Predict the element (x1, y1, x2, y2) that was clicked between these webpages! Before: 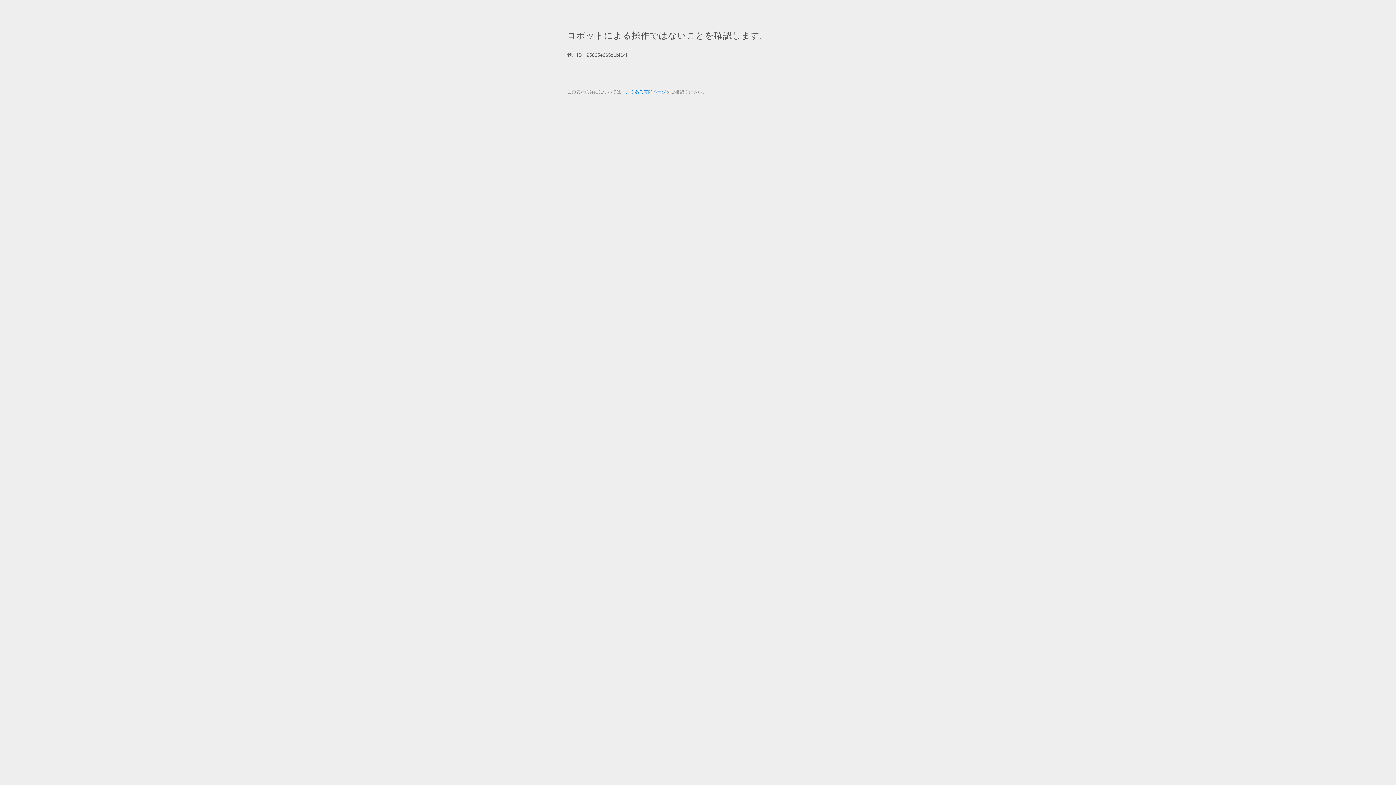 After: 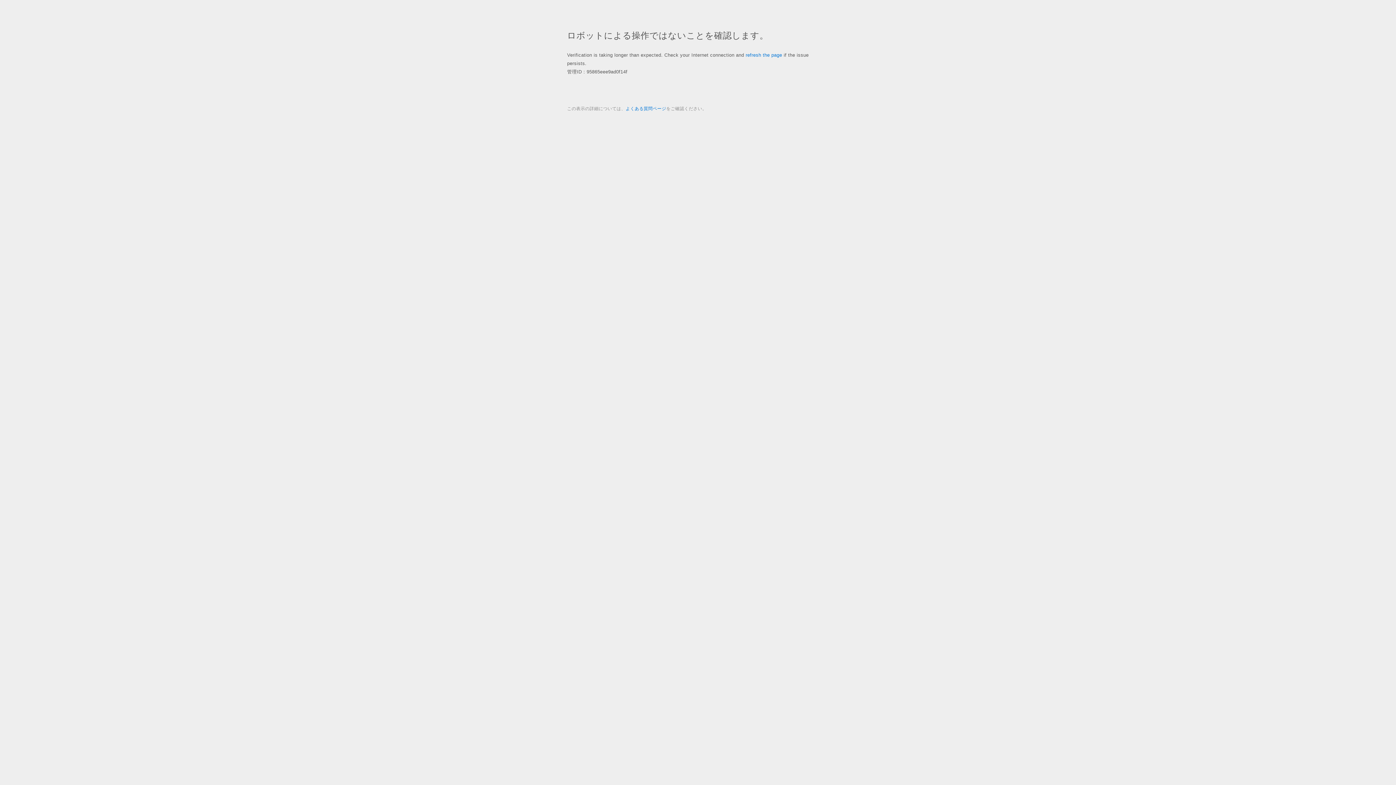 Action: bbox: (625, 89, 666, 94) label: よくある質問ページ